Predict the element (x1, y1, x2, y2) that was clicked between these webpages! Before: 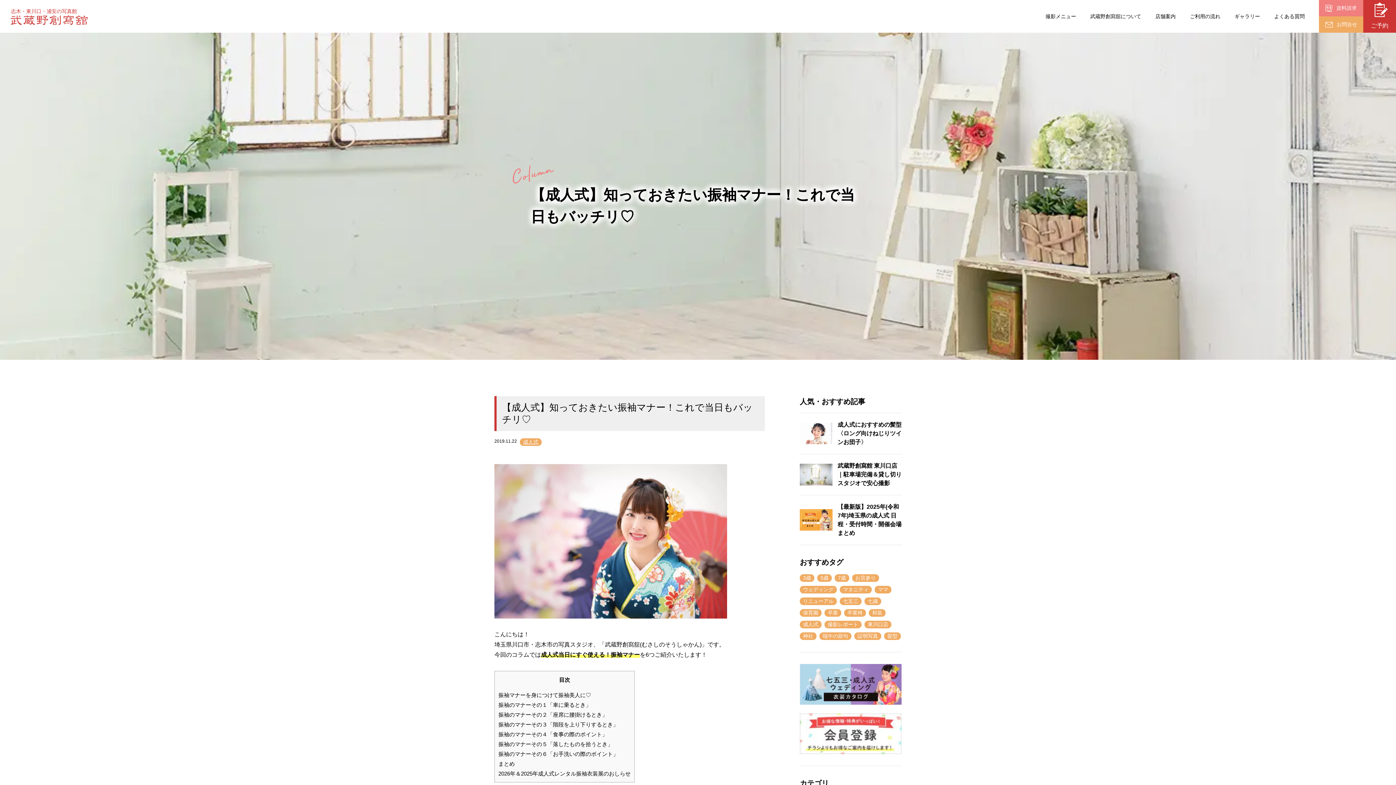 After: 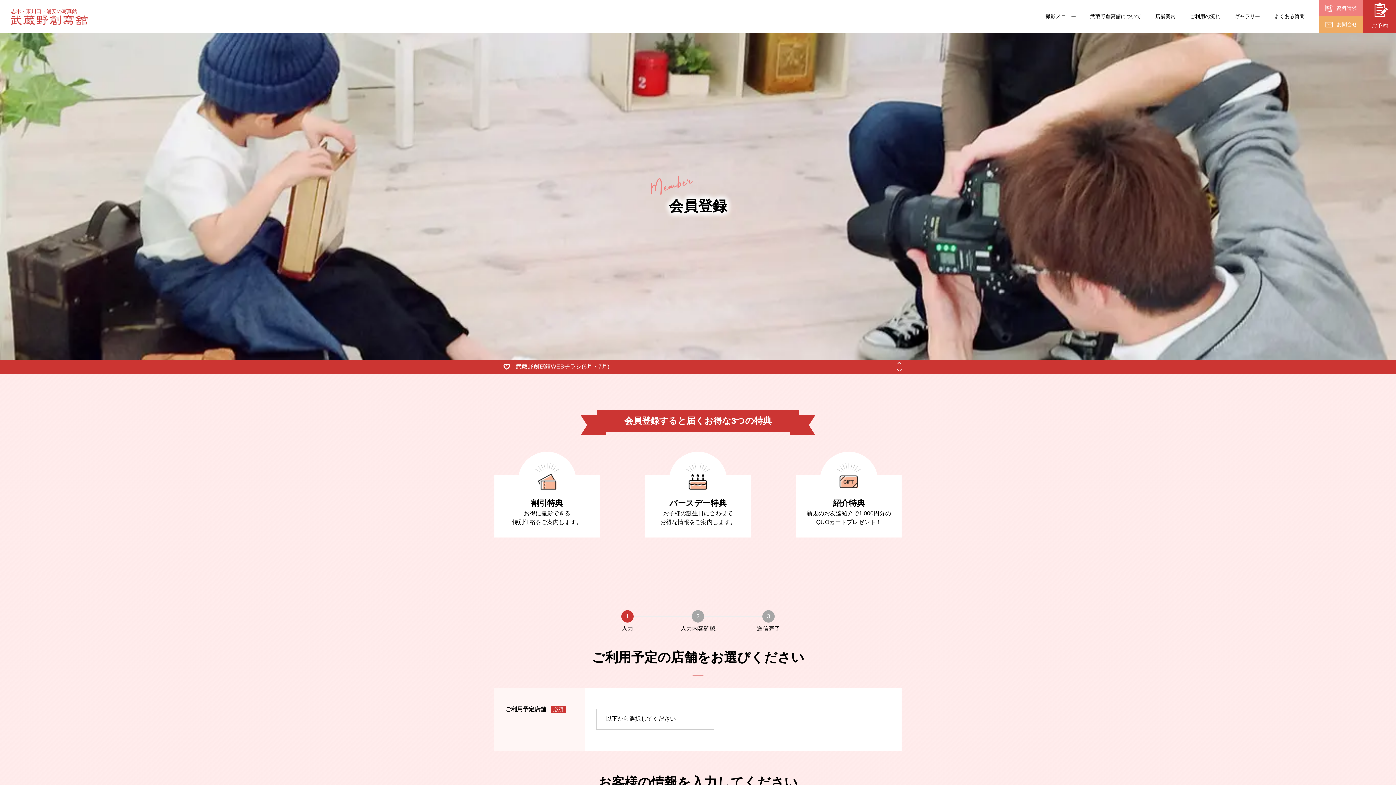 Action: bbox: (800, 746, 901, 752)